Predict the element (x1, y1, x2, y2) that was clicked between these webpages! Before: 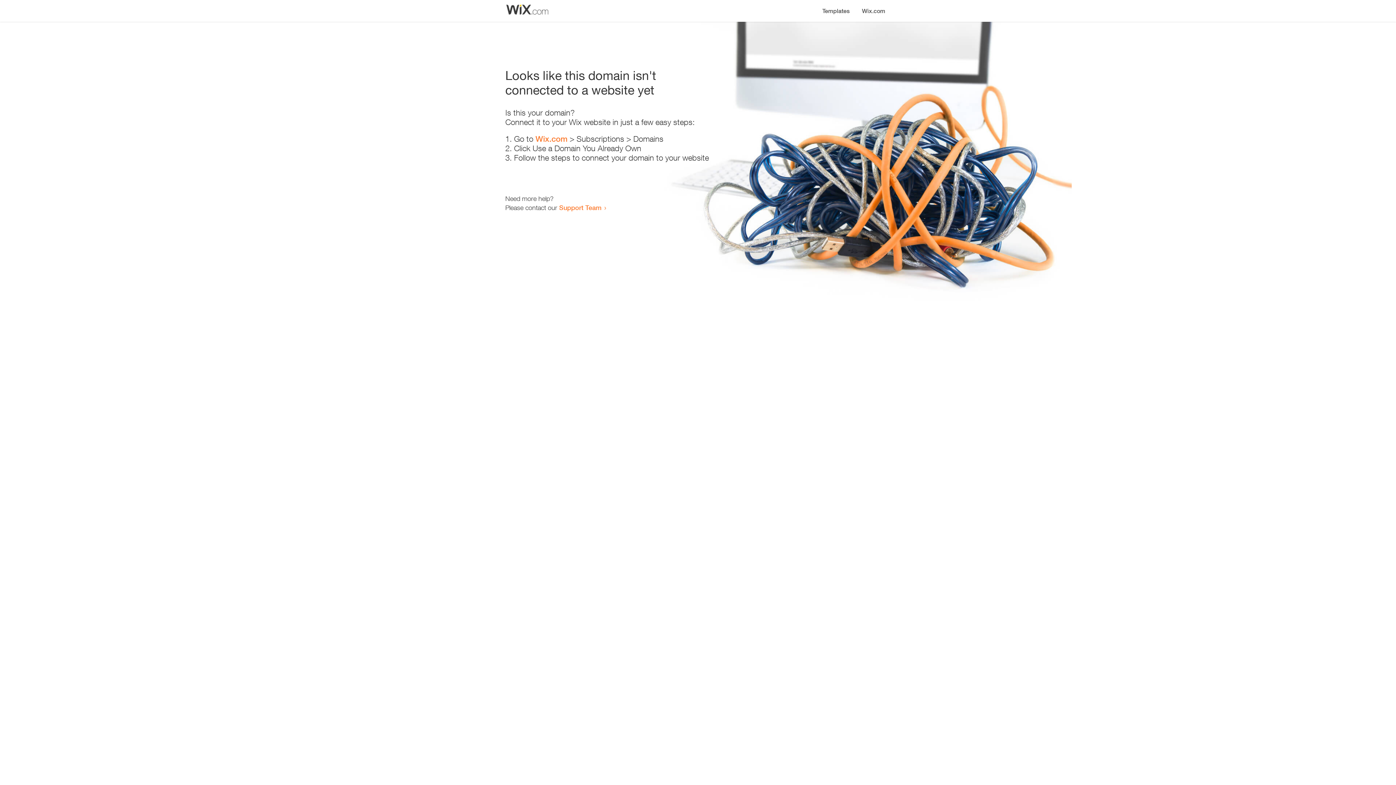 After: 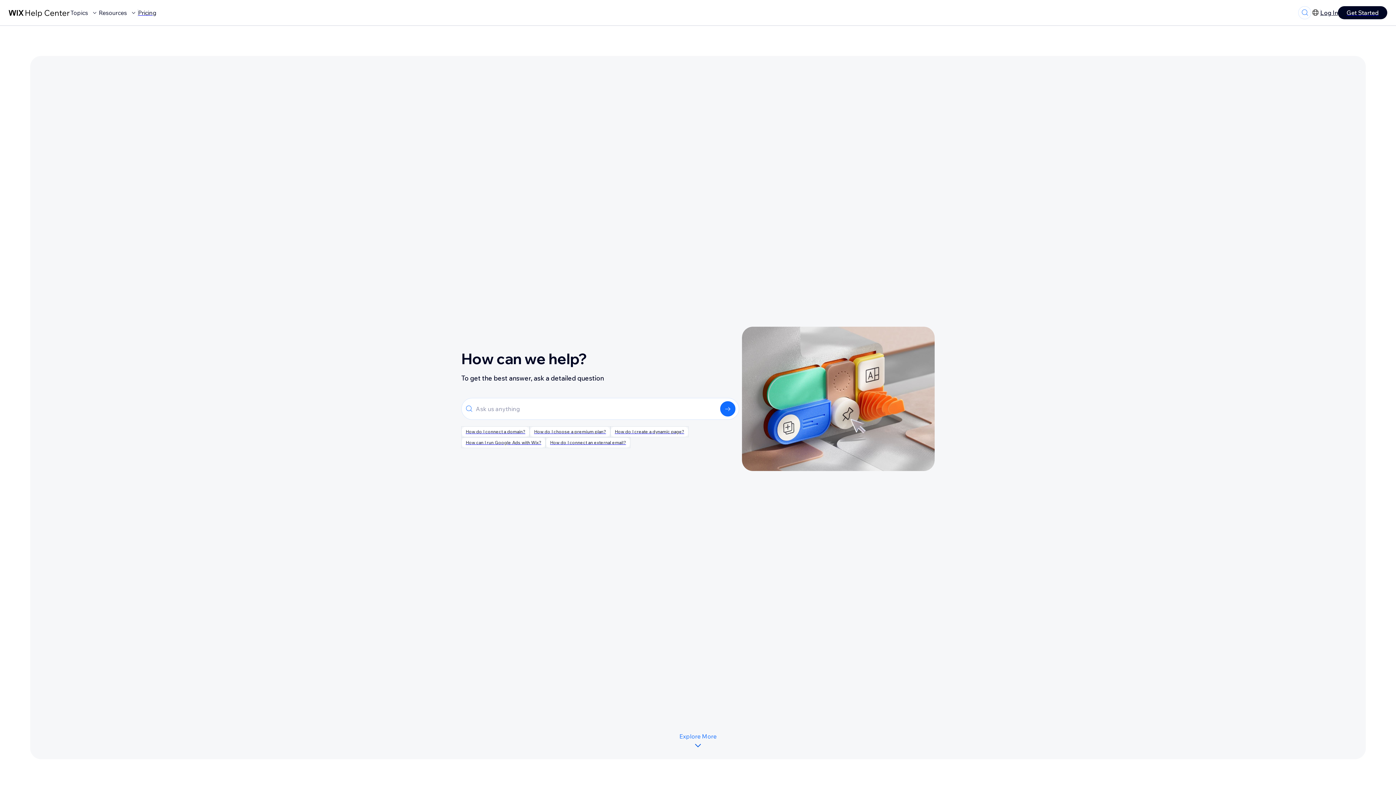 Action: label: Support Team bbox: (559, 203, 601, 211)